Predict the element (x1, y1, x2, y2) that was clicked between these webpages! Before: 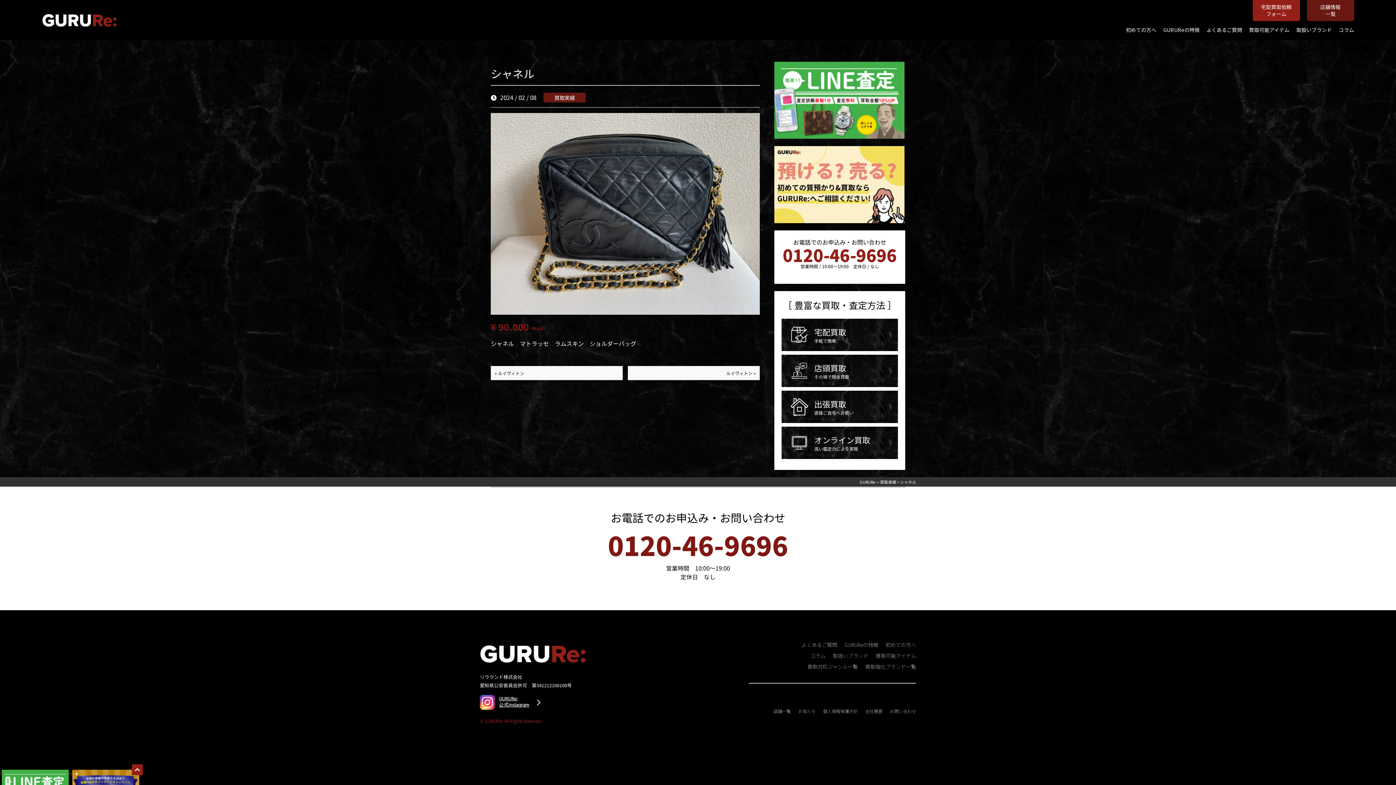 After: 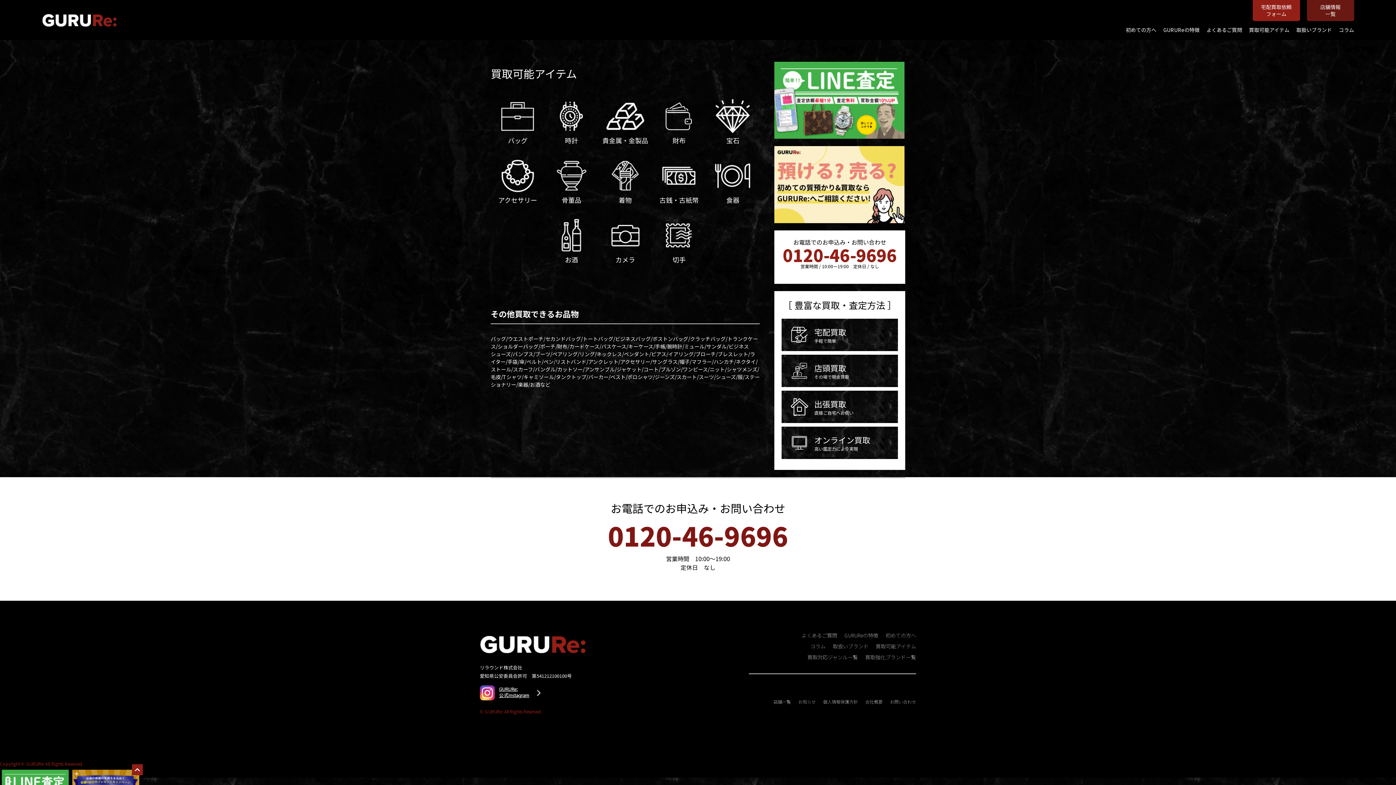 Action: bbox: (1249, 26, 1289, 33) label: 買取可能アイテム